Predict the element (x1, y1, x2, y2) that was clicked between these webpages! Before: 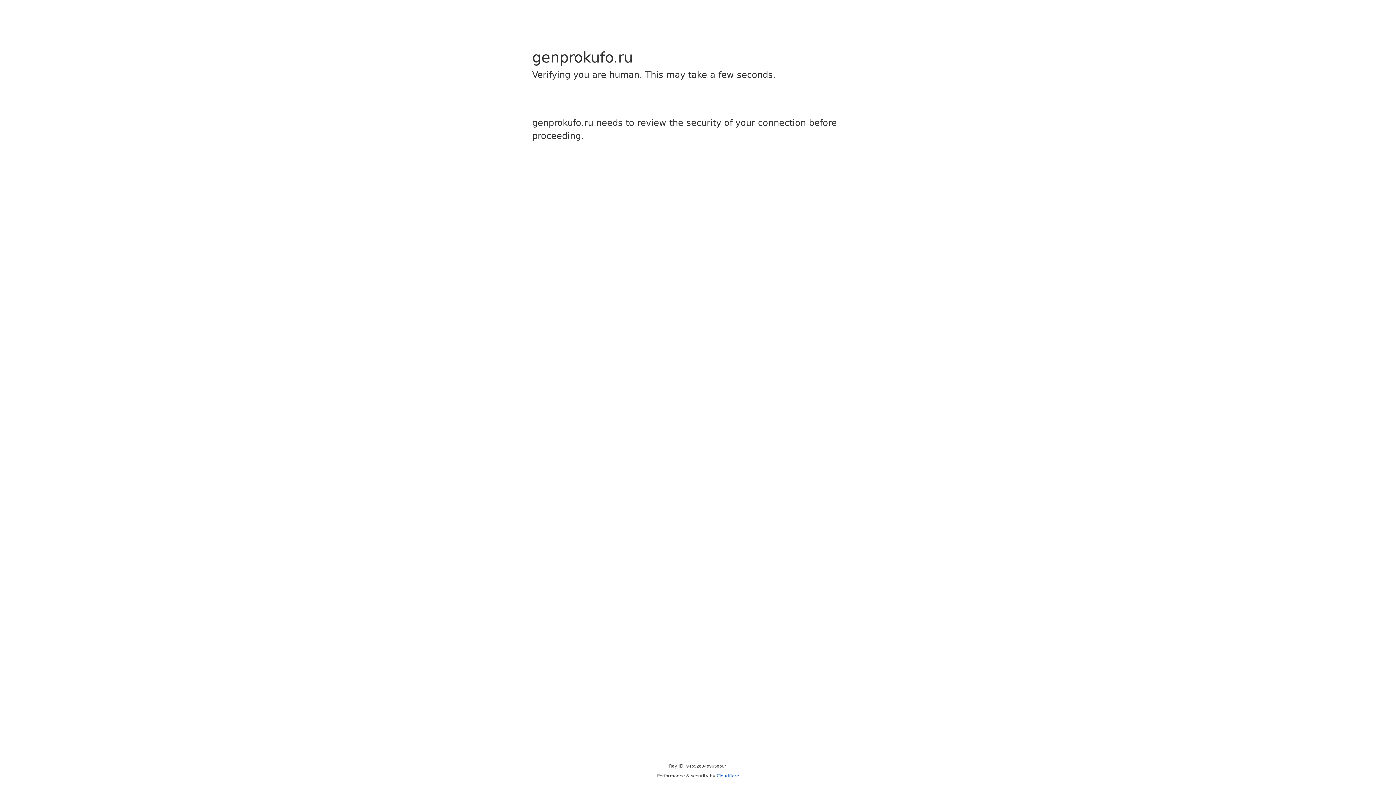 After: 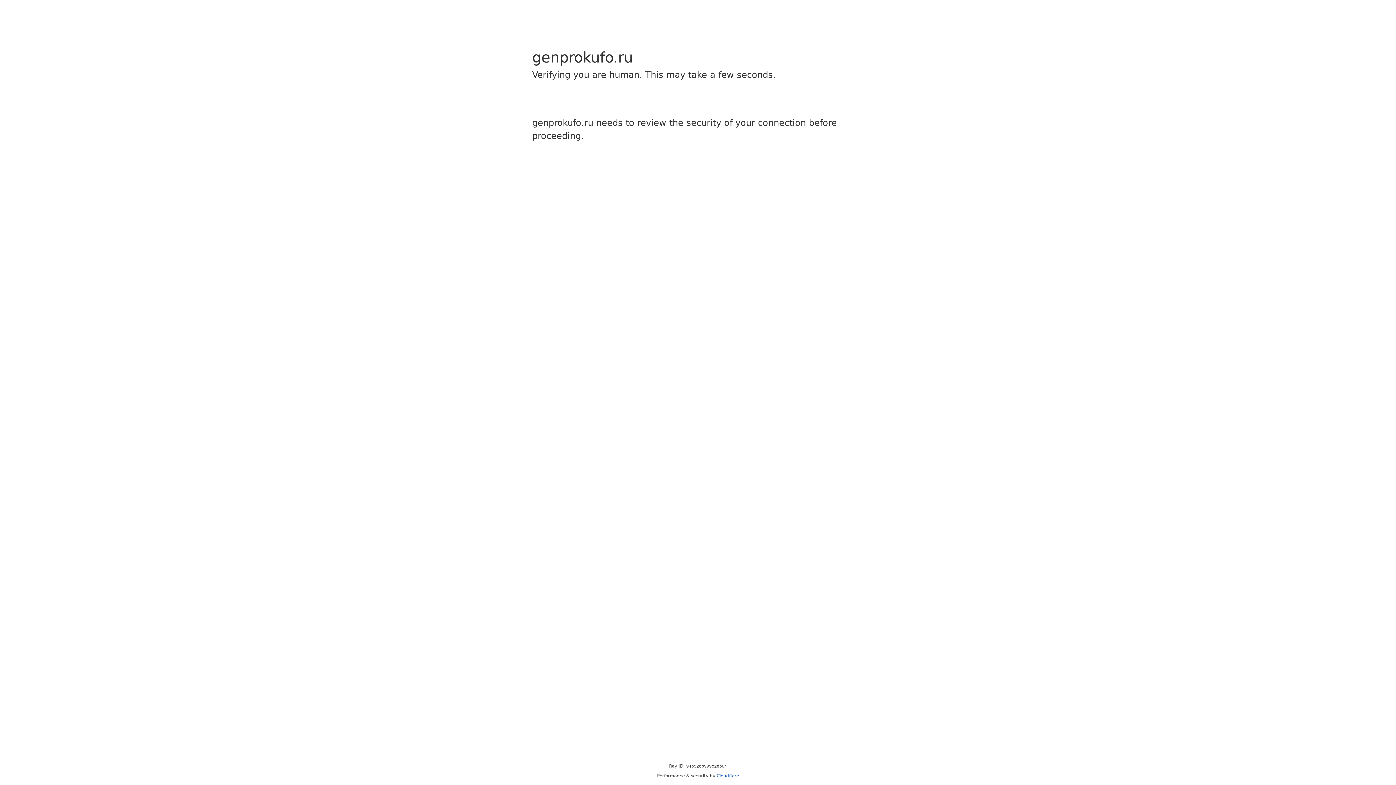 Action: label: Cloudflare bbox: (716, 773, 739, 778)